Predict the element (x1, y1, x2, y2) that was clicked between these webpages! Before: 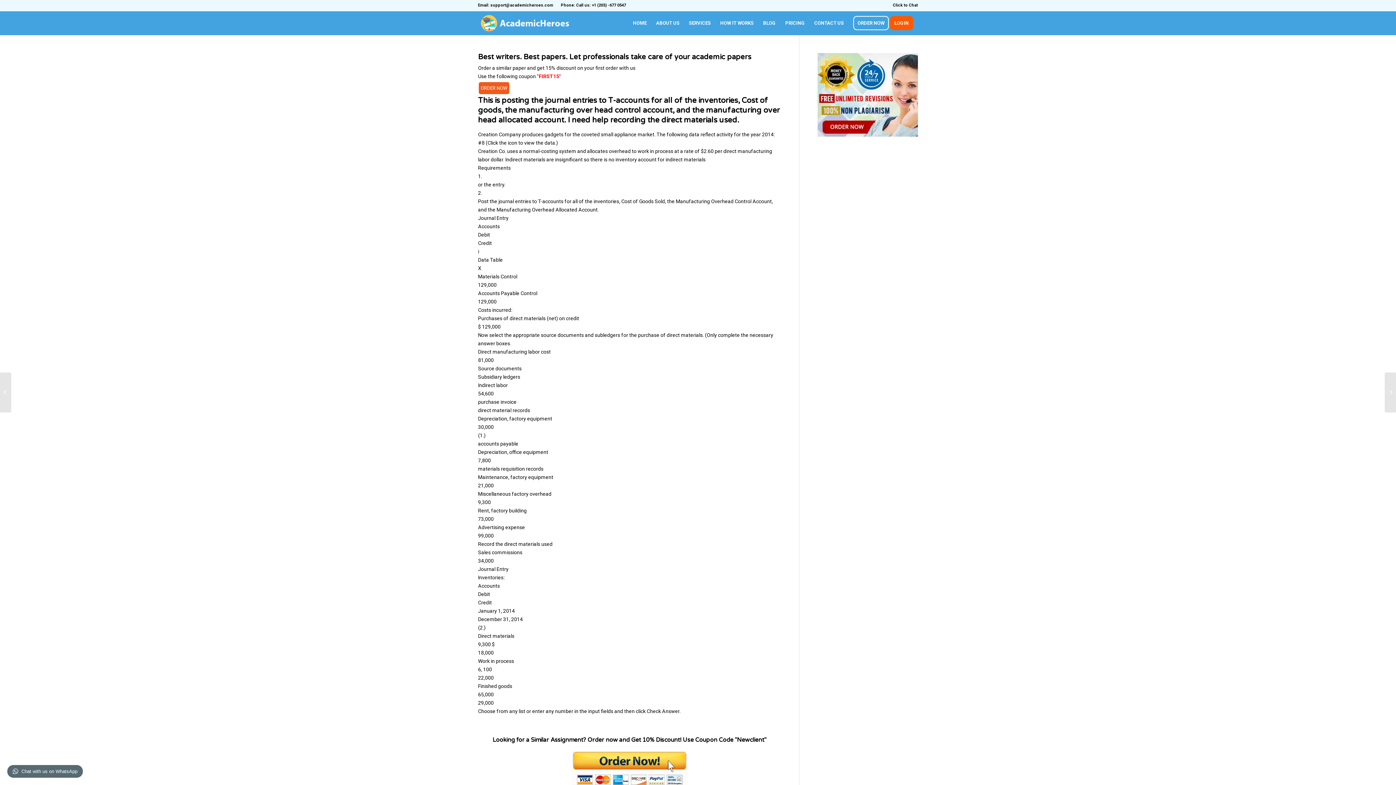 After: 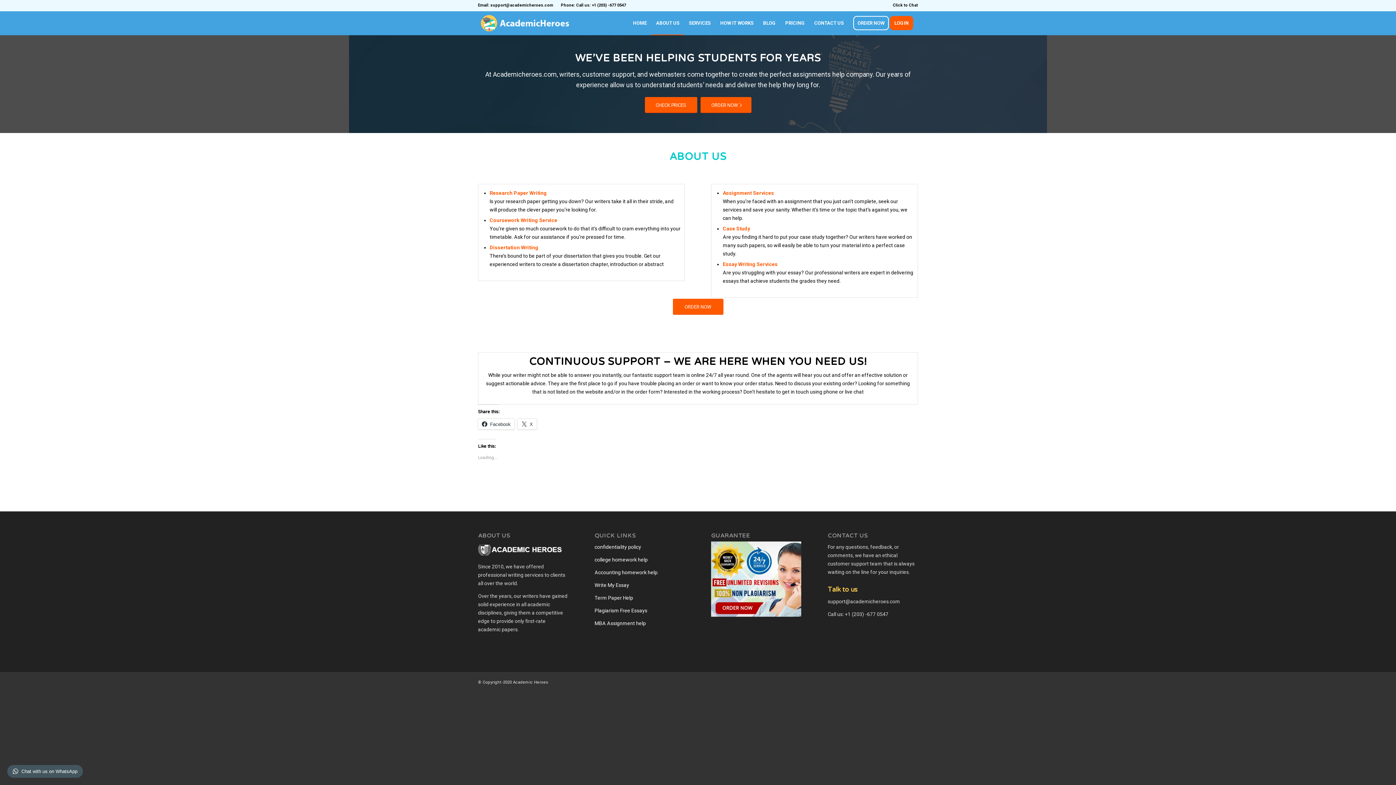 Action: bbox: (651, 11, 684, 34) label: ABOUT US